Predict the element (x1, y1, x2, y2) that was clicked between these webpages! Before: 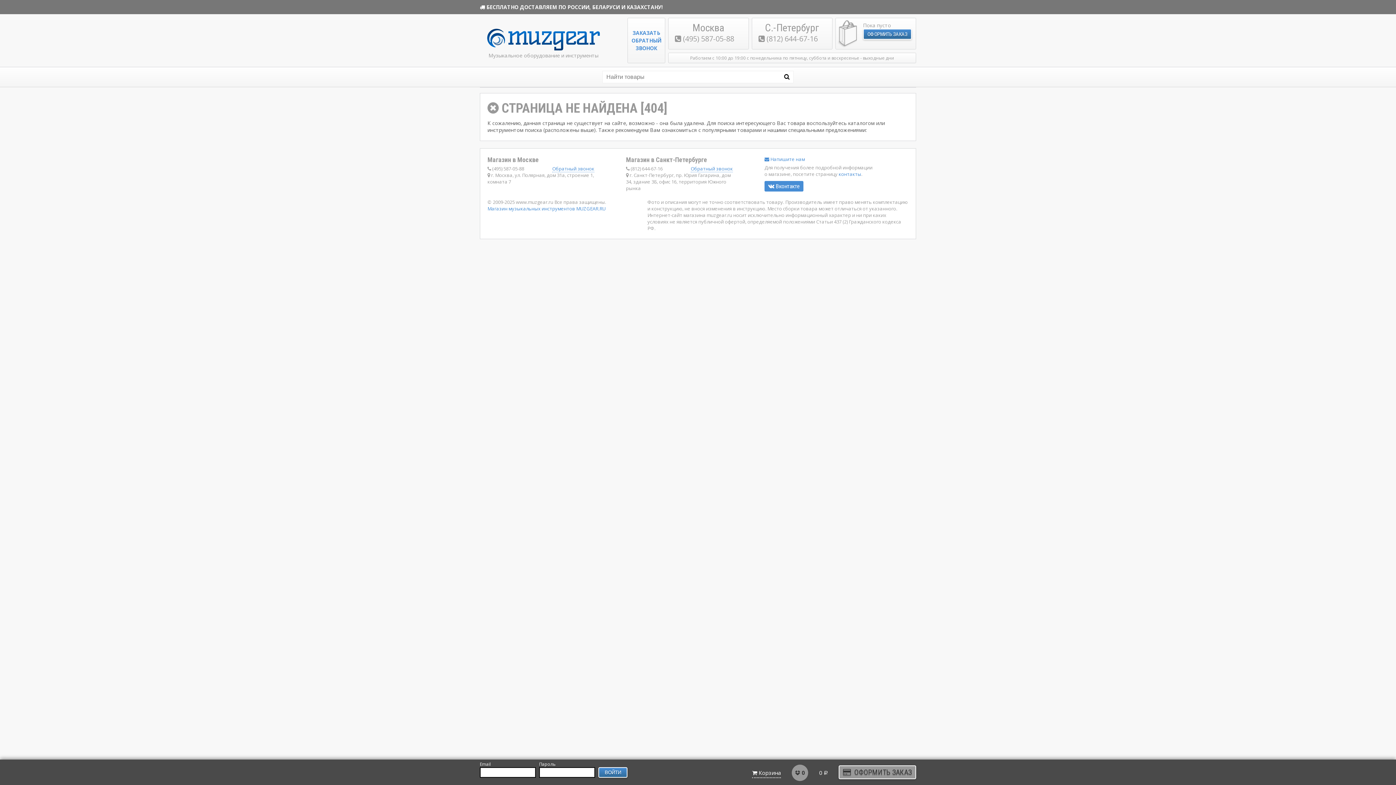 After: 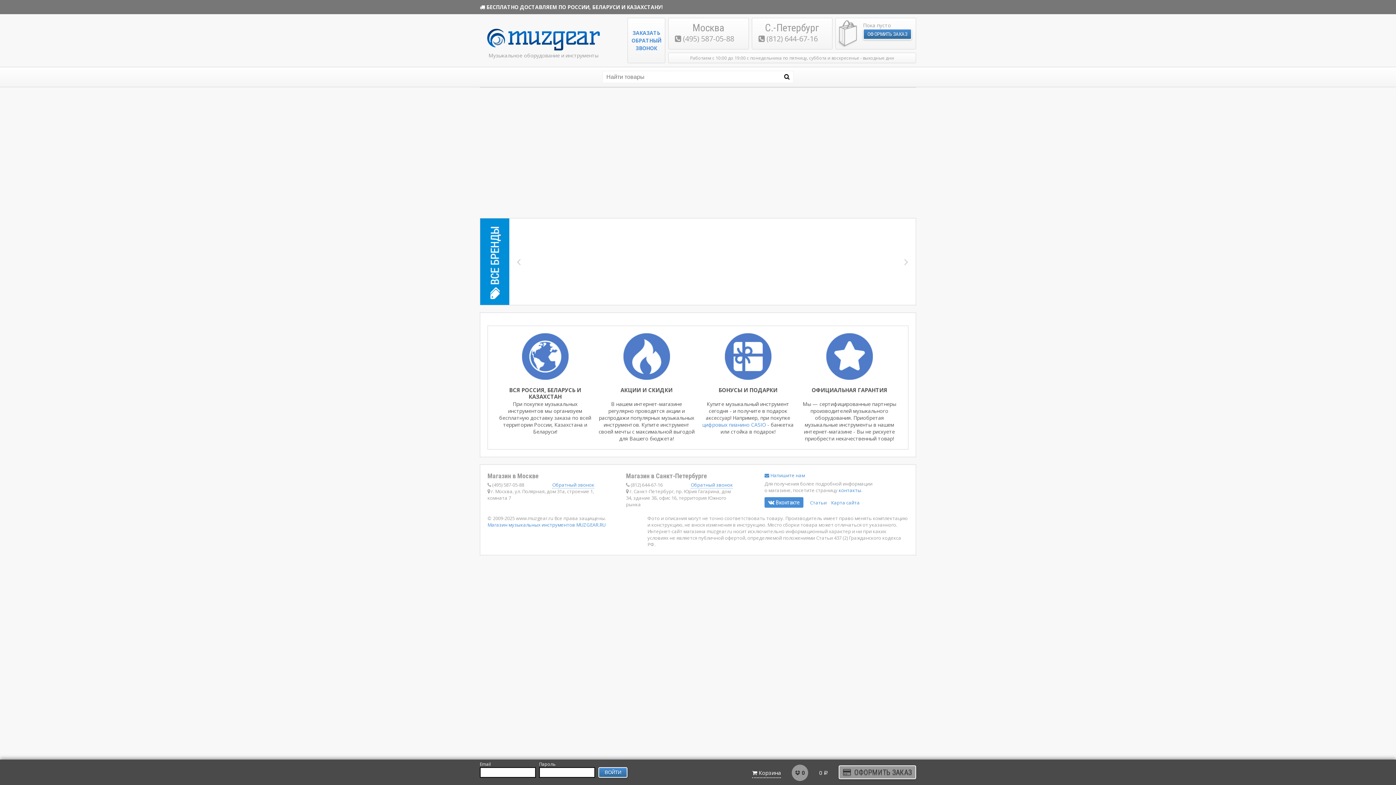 Action: bbox: (487, 45, 599, 52)